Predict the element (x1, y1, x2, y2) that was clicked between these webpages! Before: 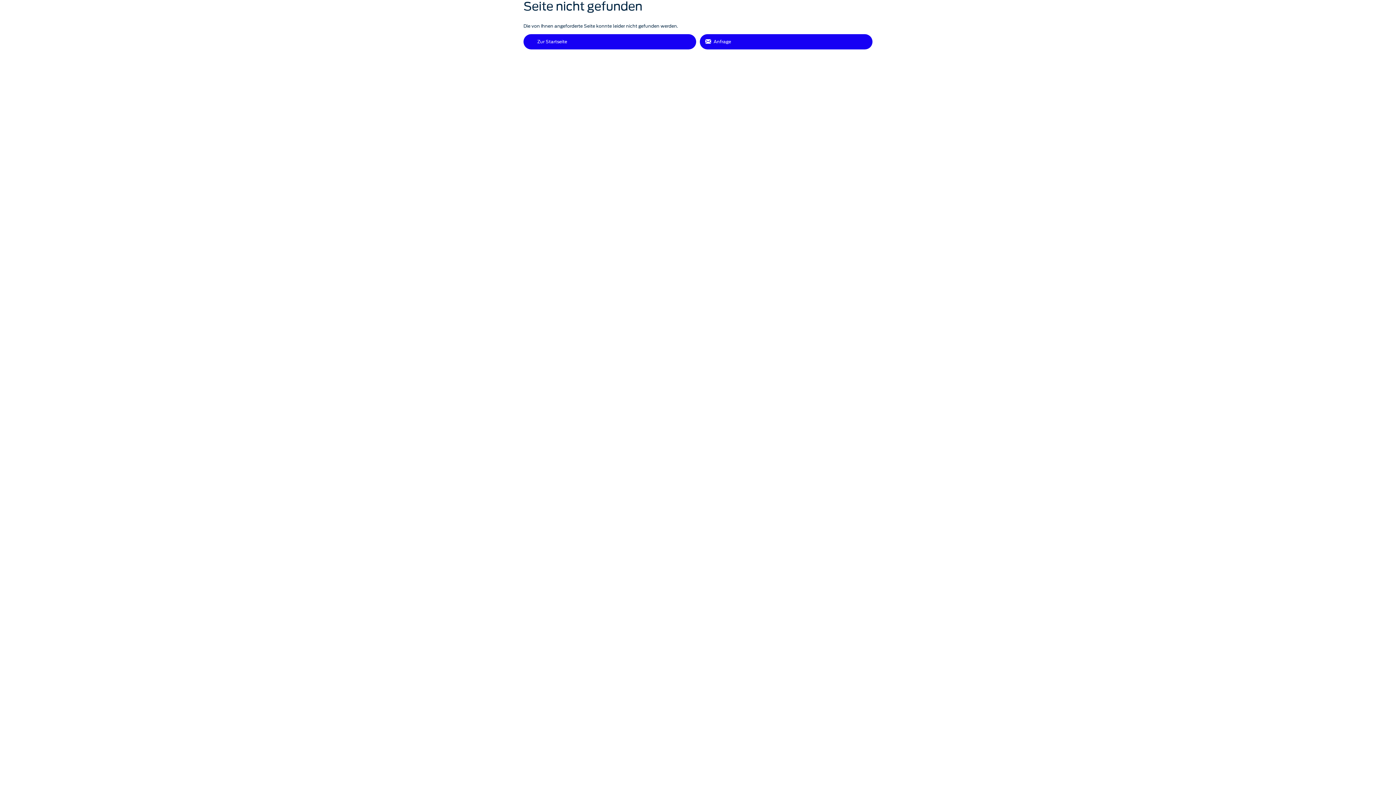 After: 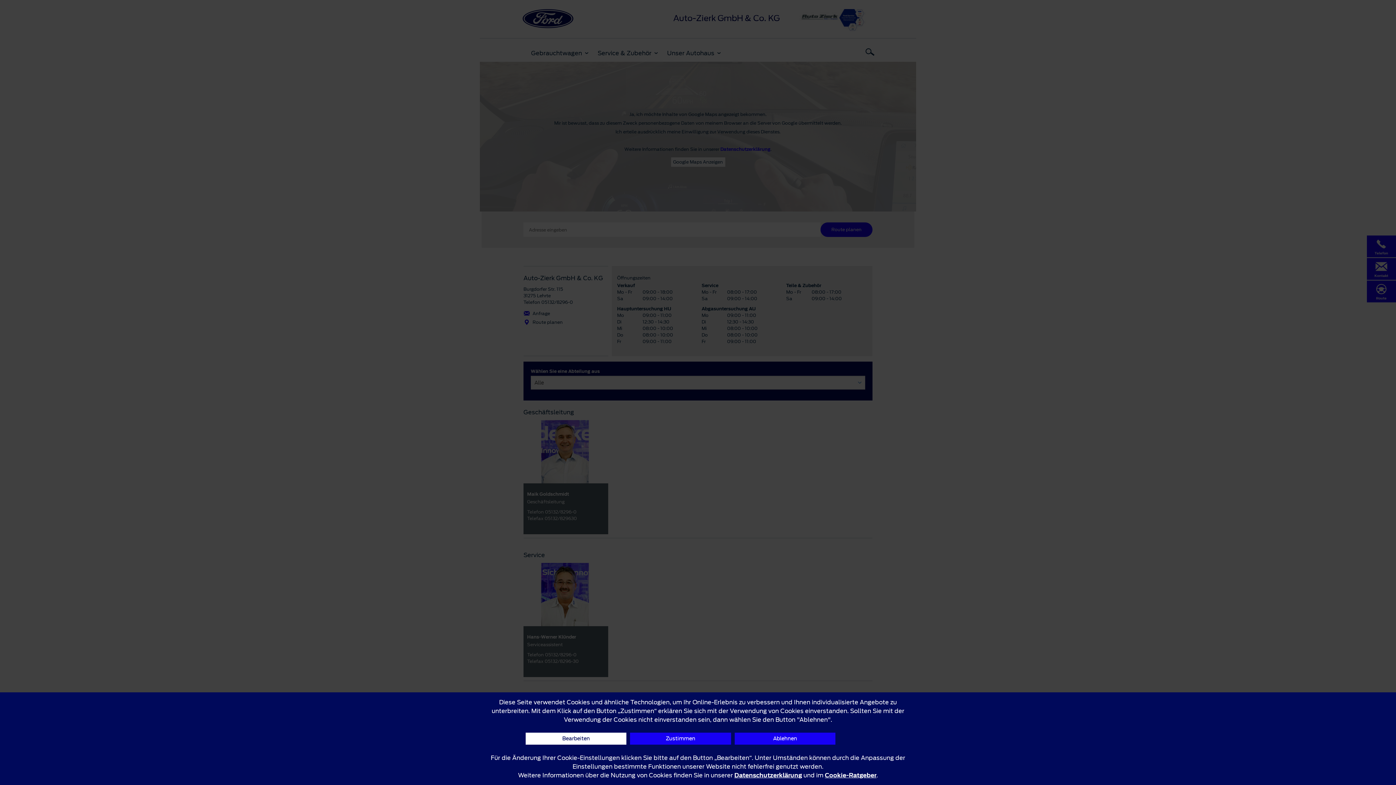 Action: bbox: (700, 34, 872, 49) label: Anfrage